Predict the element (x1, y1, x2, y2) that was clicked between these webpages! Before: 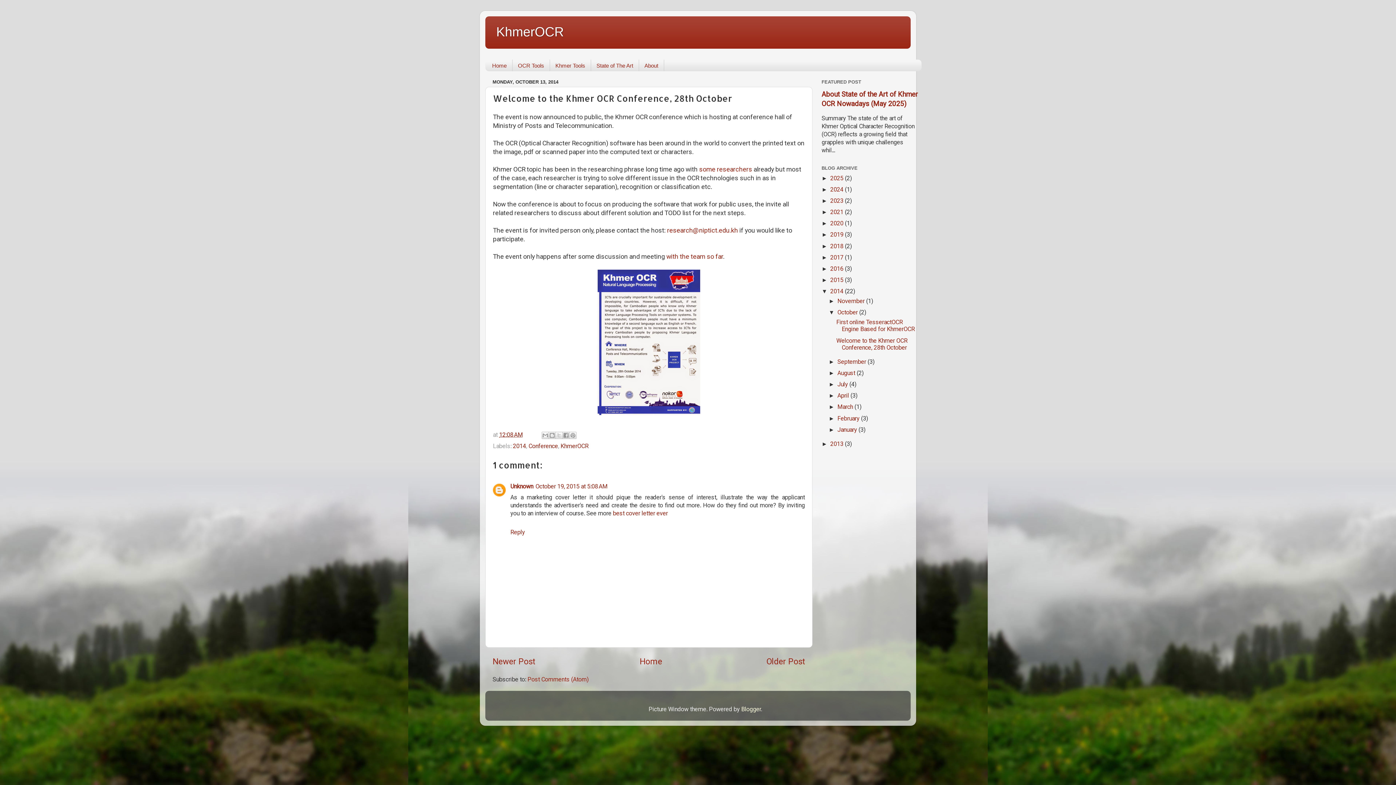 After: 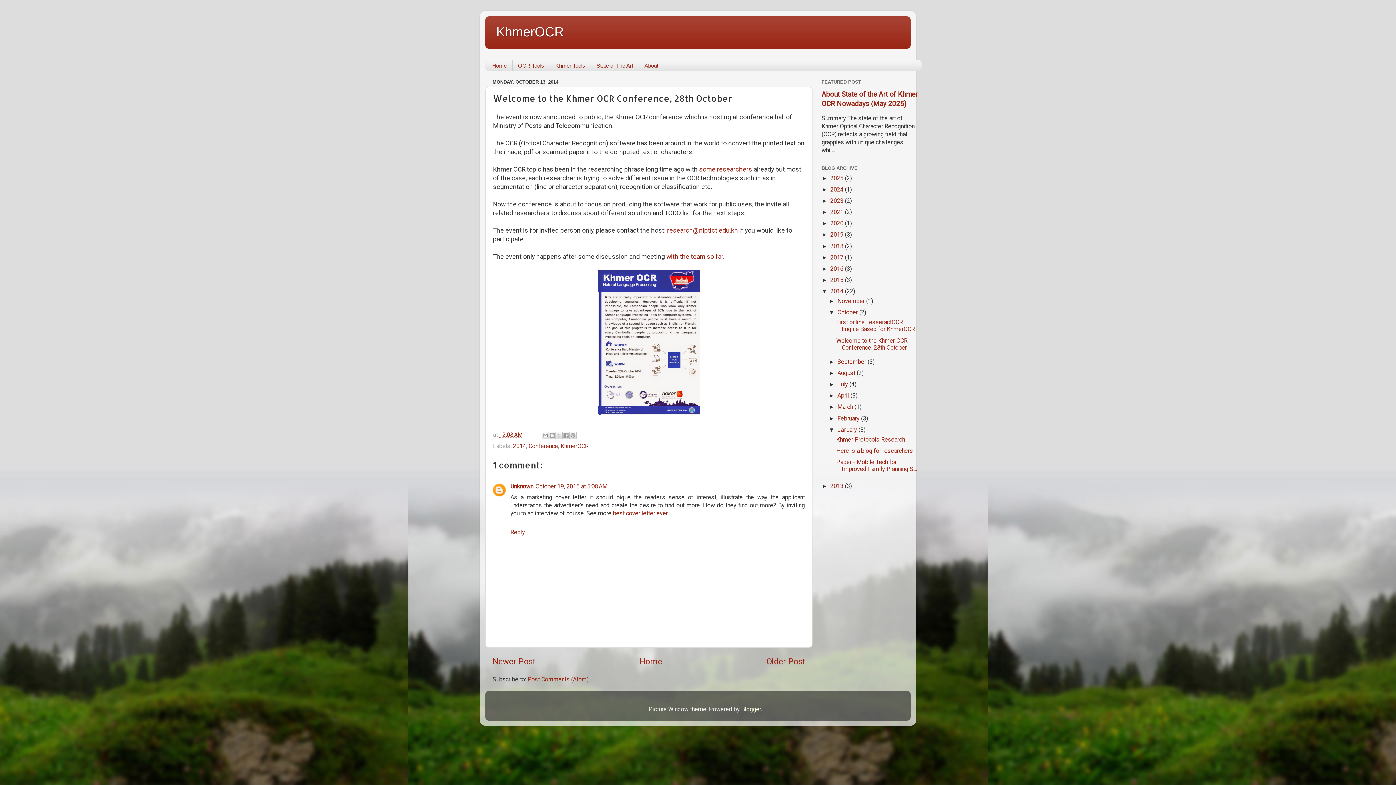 Action: bbox: (828, 426, 837, 432) label: ►  